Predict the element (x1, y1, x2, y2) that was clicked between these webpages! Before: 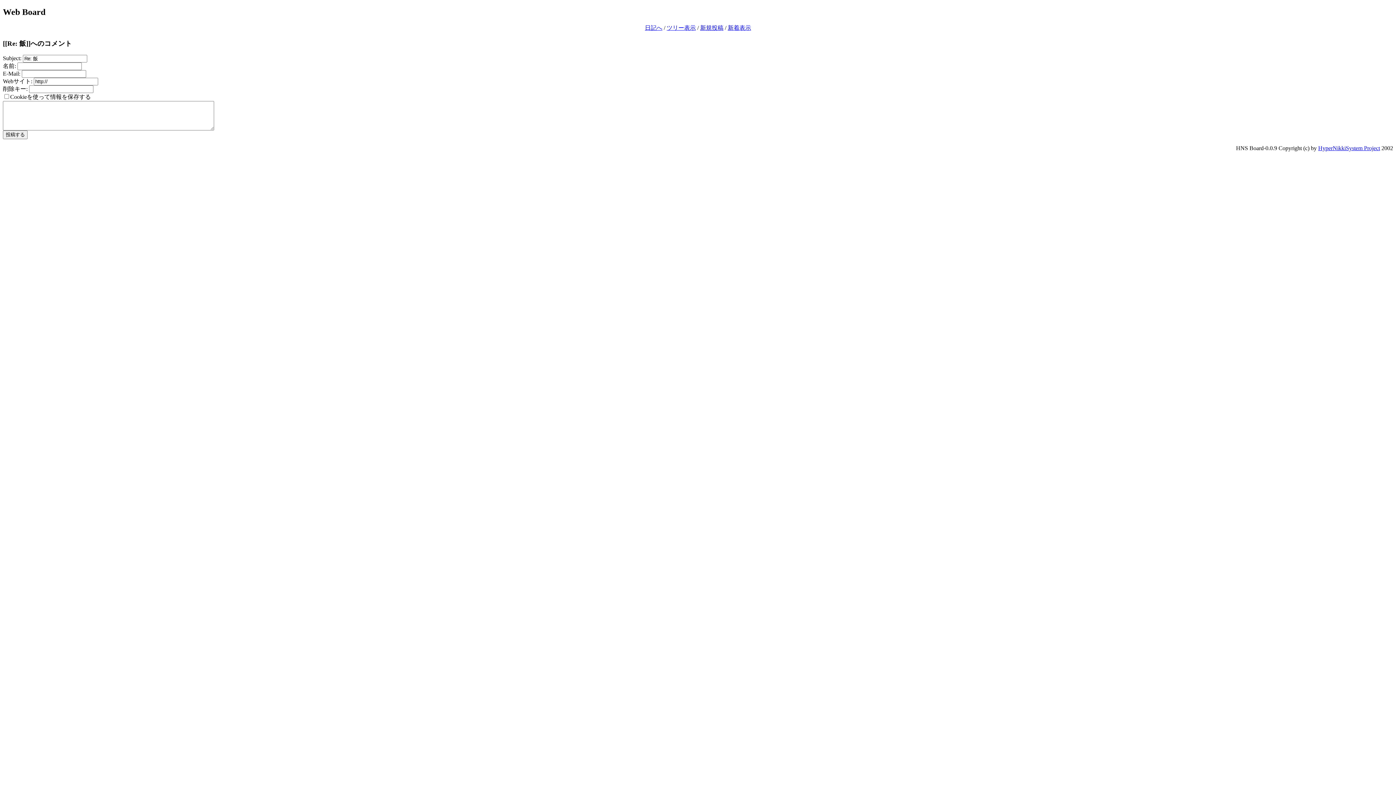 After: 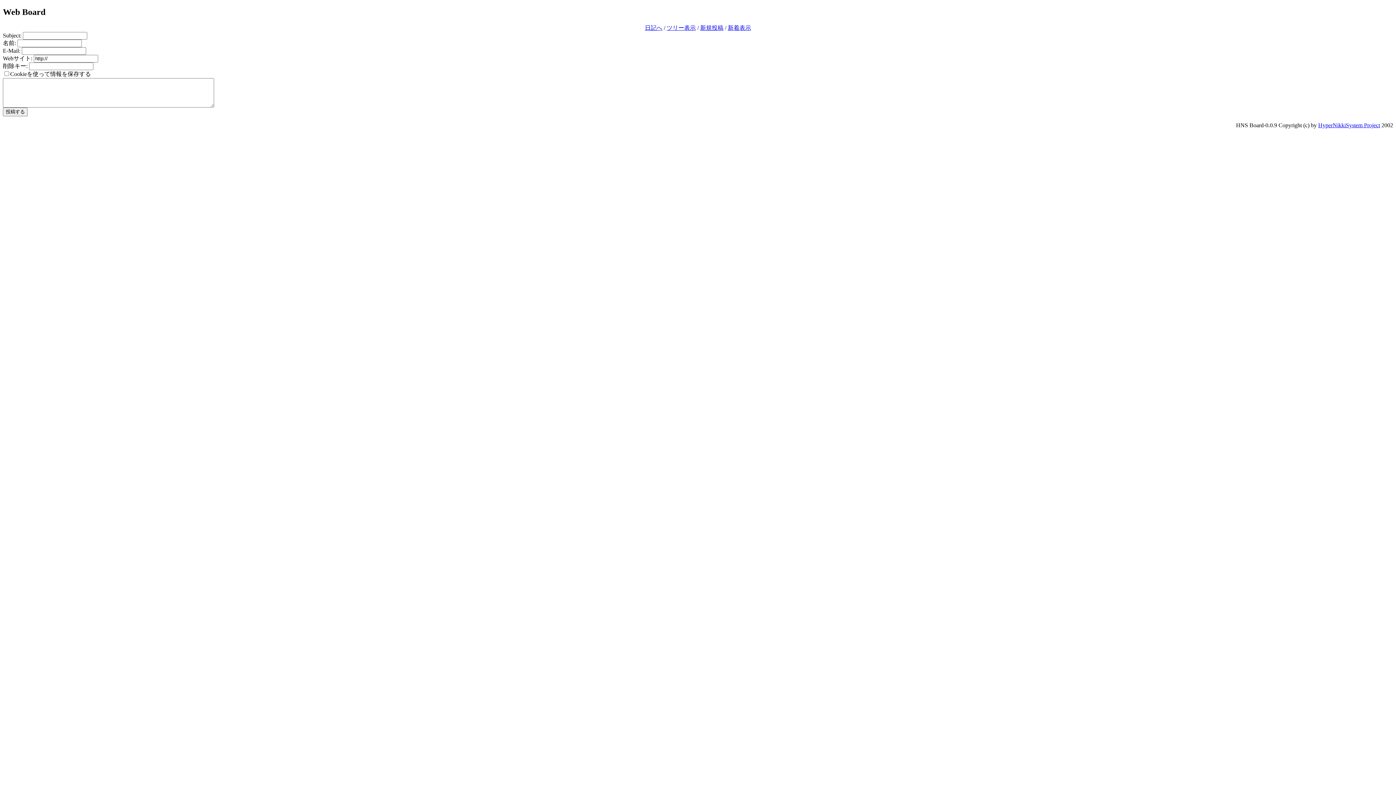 Action: bbox: (700, 24, 723, 30) label: 新規投稿